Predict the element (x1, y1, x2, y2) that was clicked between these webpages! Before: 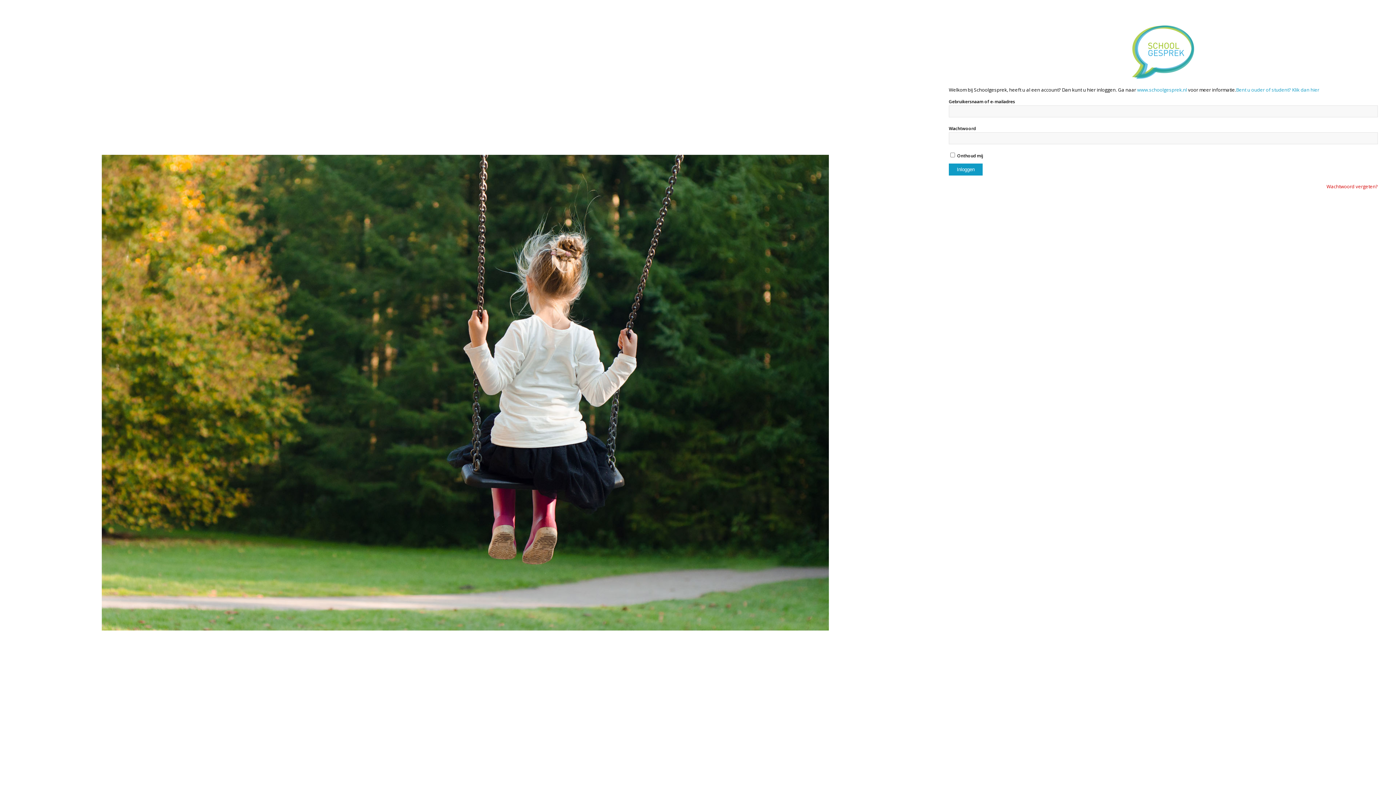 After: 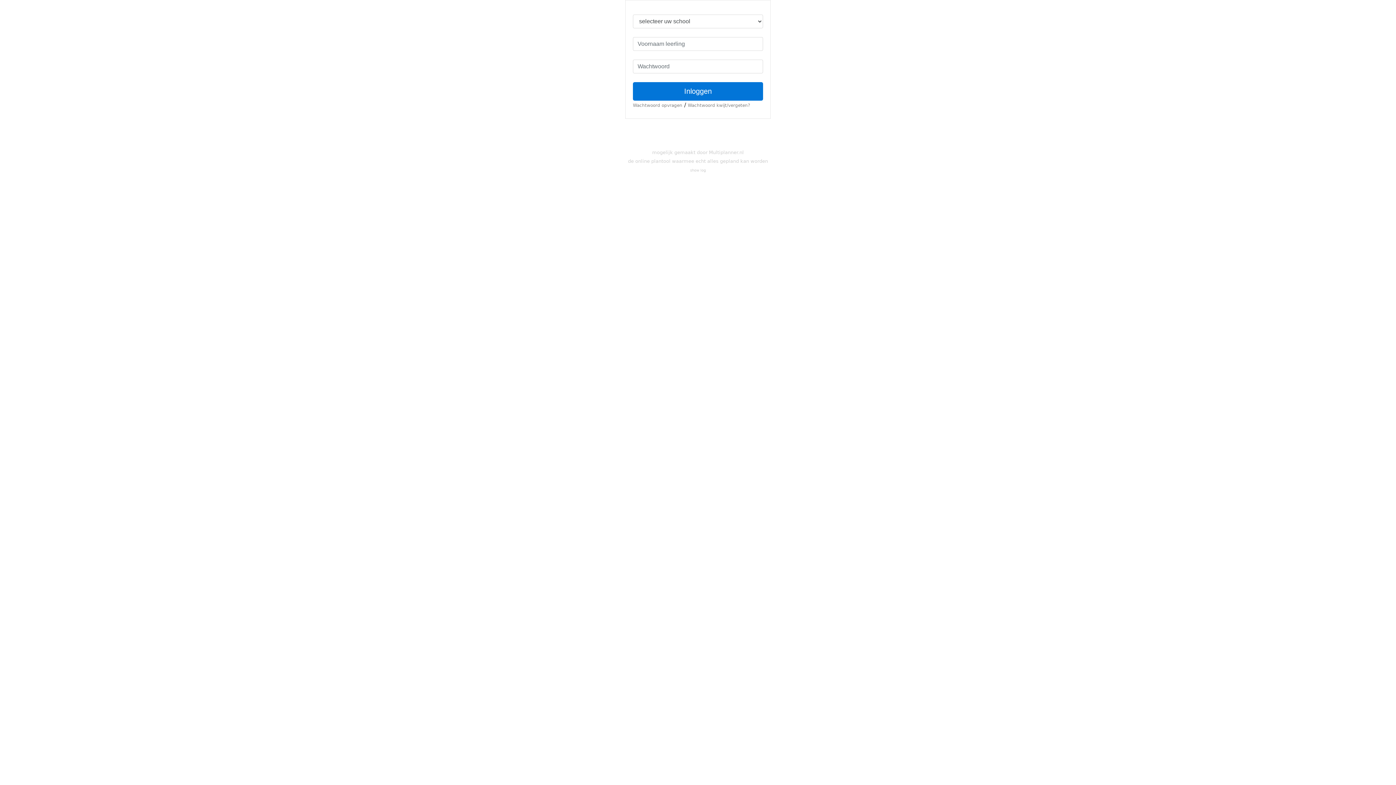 Action: label: Bent u ouder of student? Klik dan hier bbox: (1236, 86, 1319, 93)